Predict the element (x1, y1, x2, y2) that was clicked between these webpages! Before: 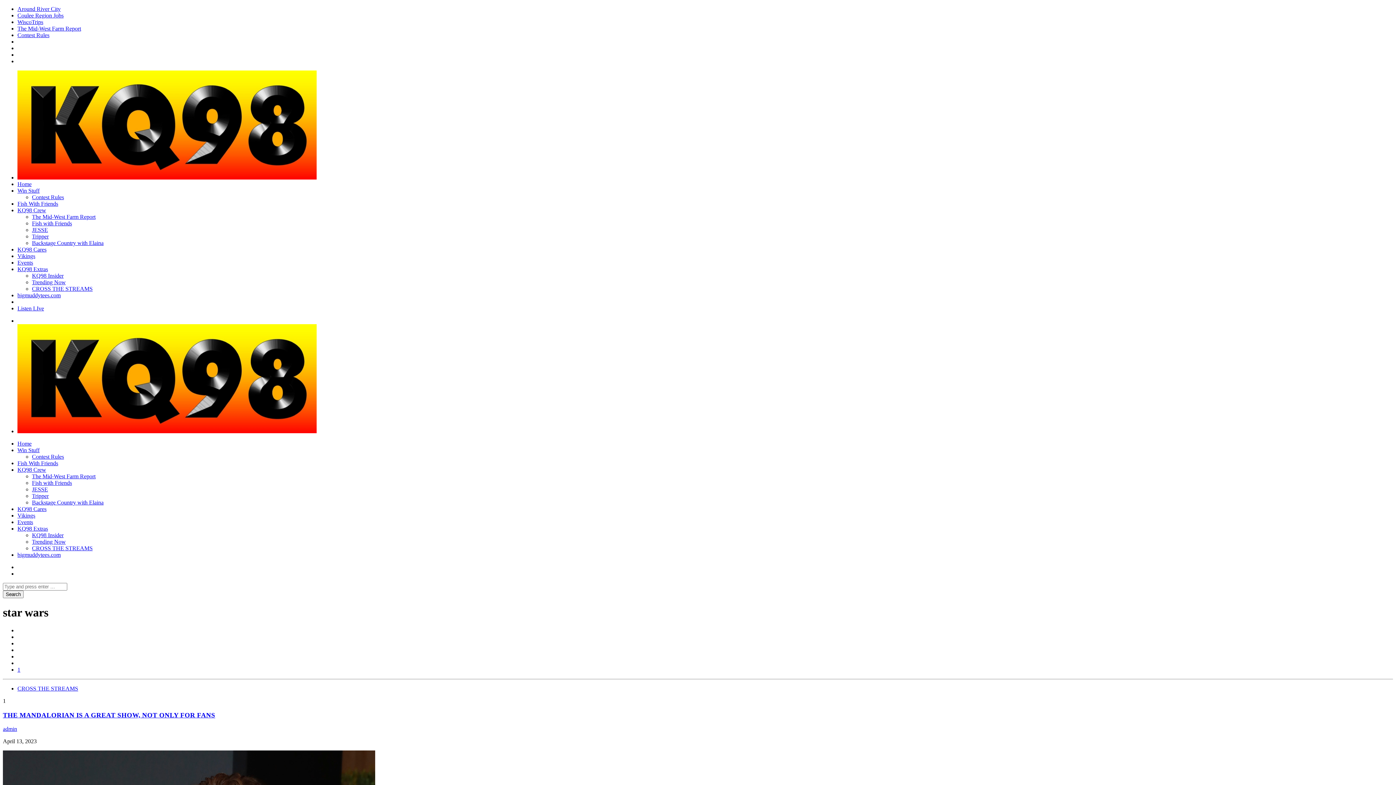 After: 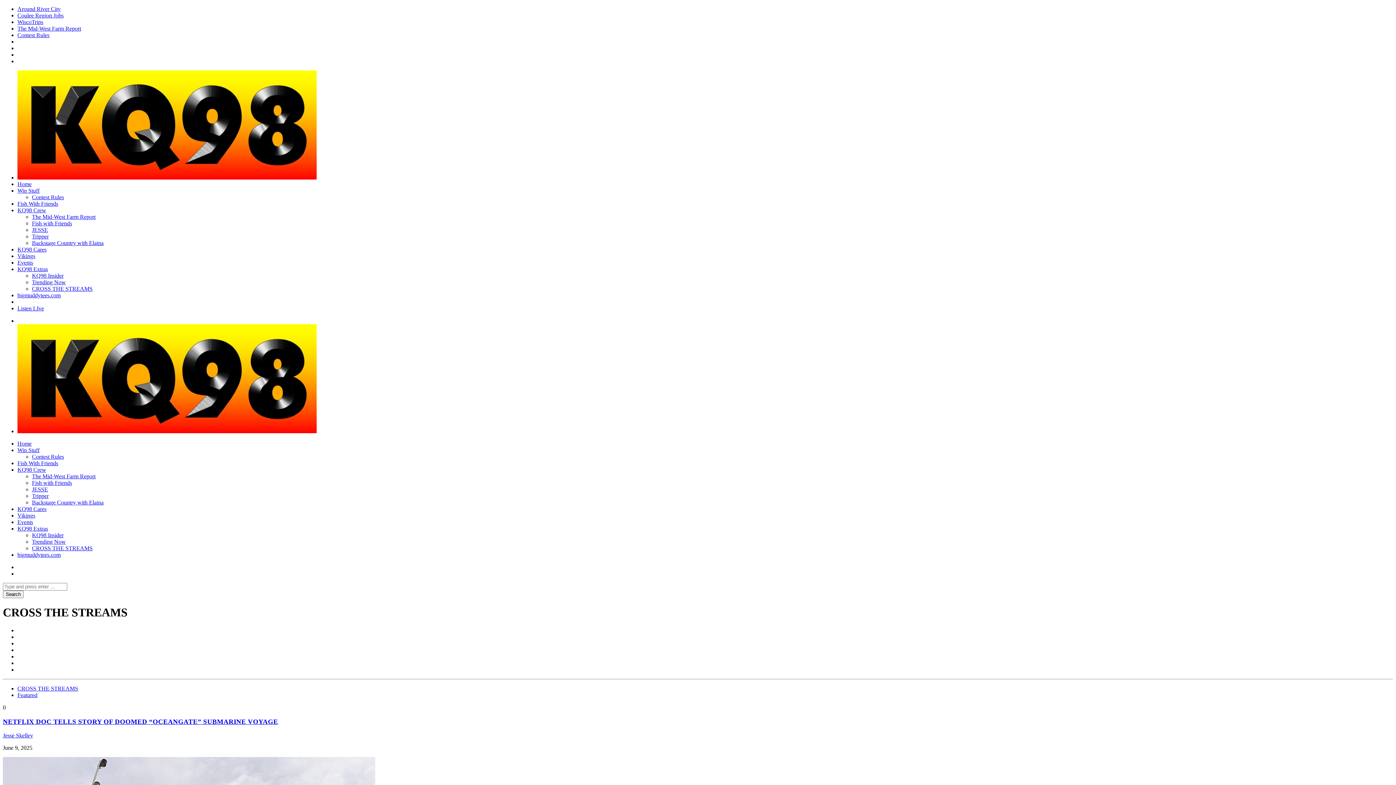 Action: label: CROSS THE STREAMS bbox: (17, 685, 78, 691)